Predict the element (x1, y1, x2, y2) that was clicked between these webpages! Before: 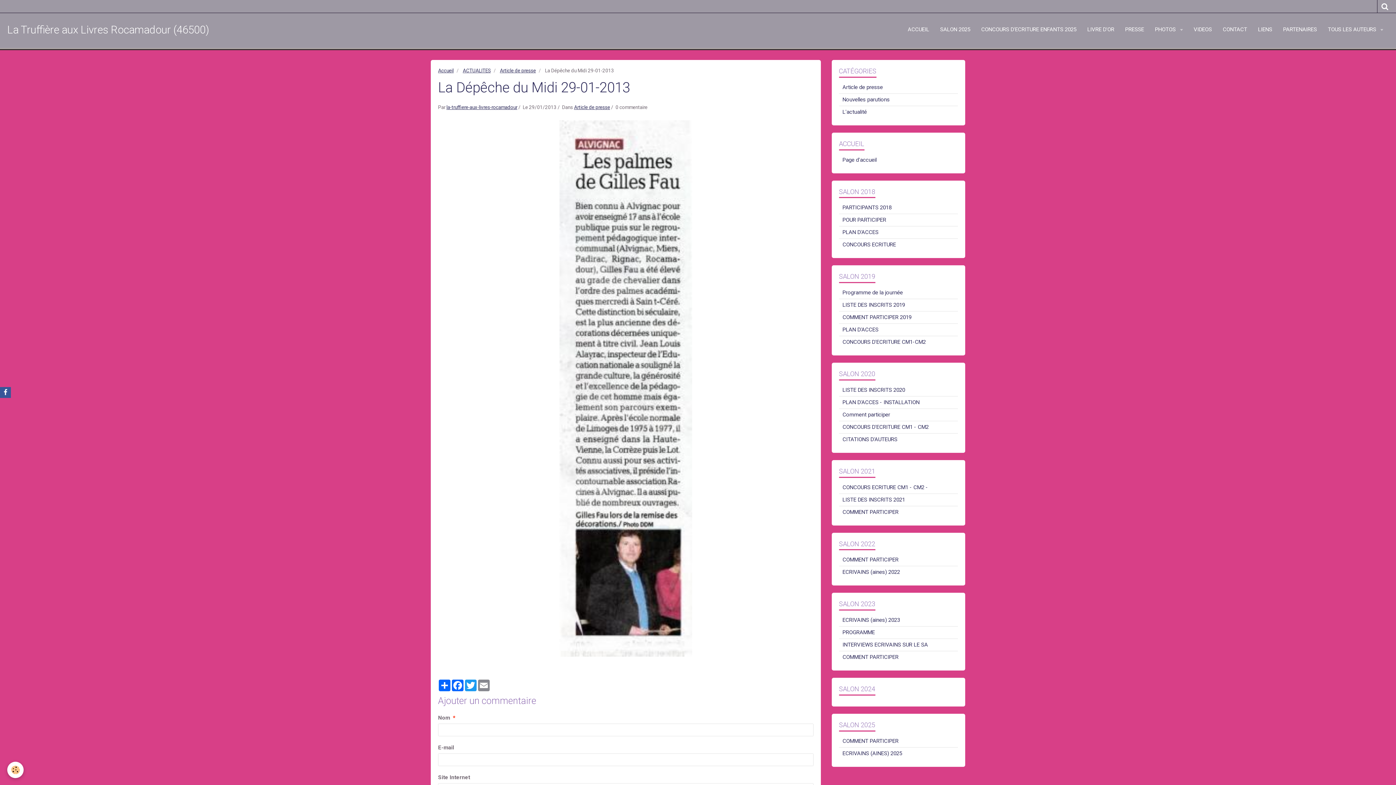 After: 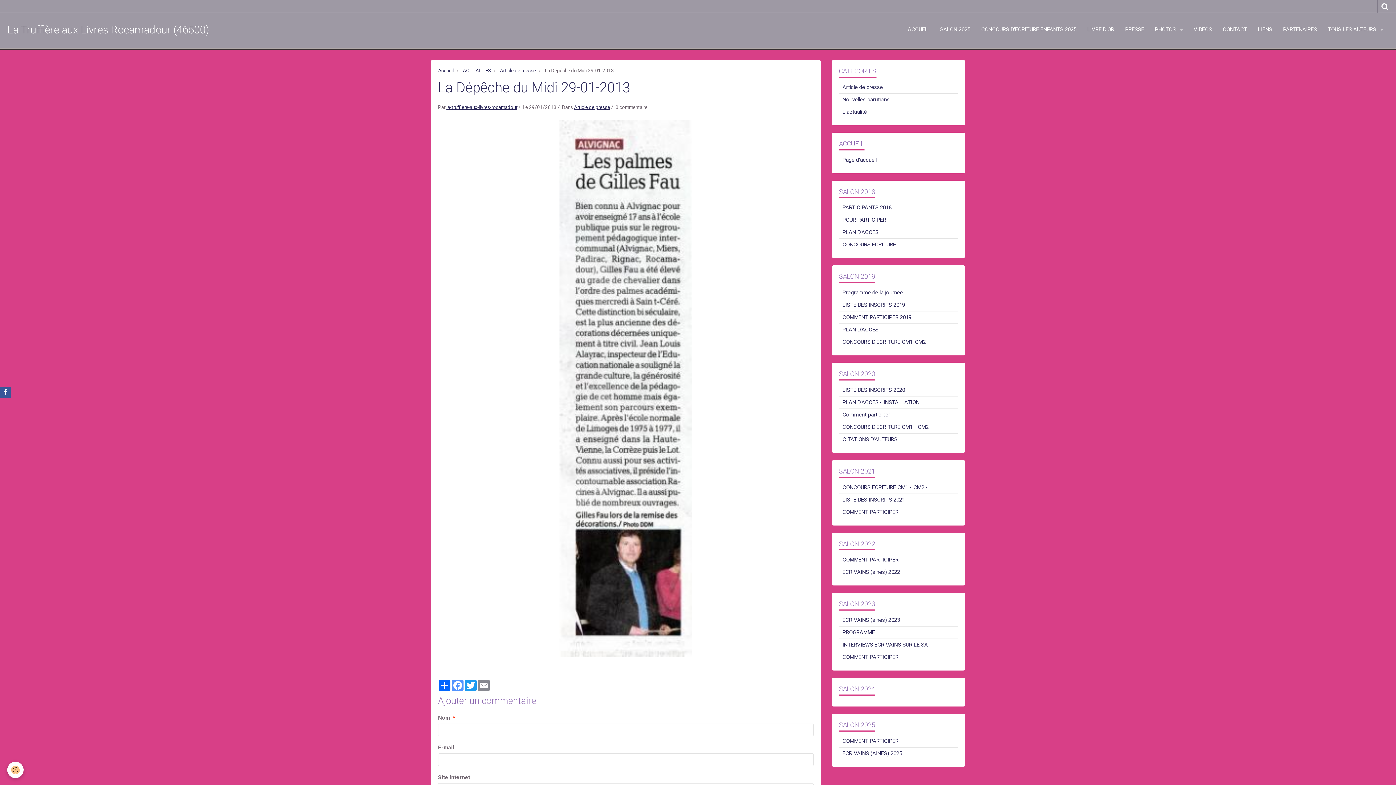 Action: label: Facebook bbox: (451, 679, 464, 691)